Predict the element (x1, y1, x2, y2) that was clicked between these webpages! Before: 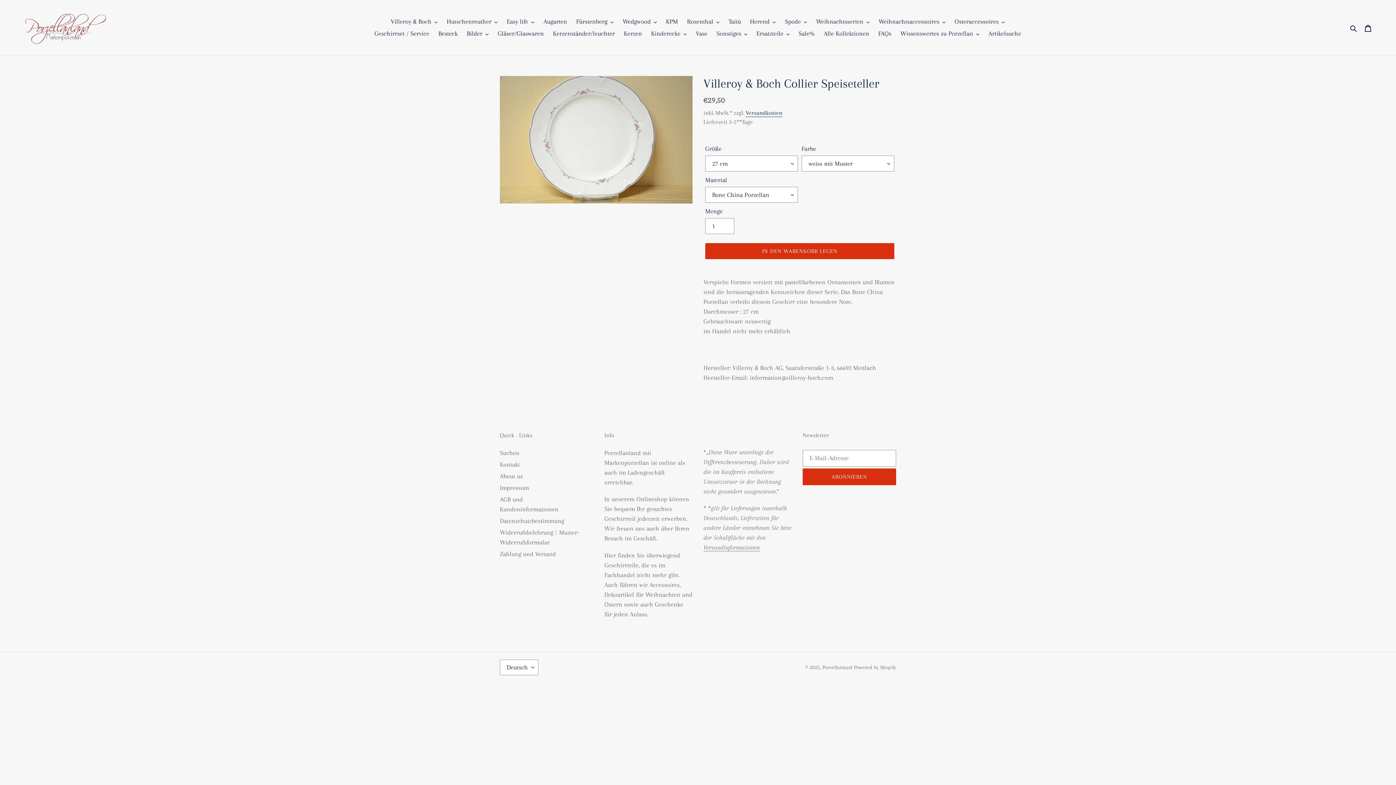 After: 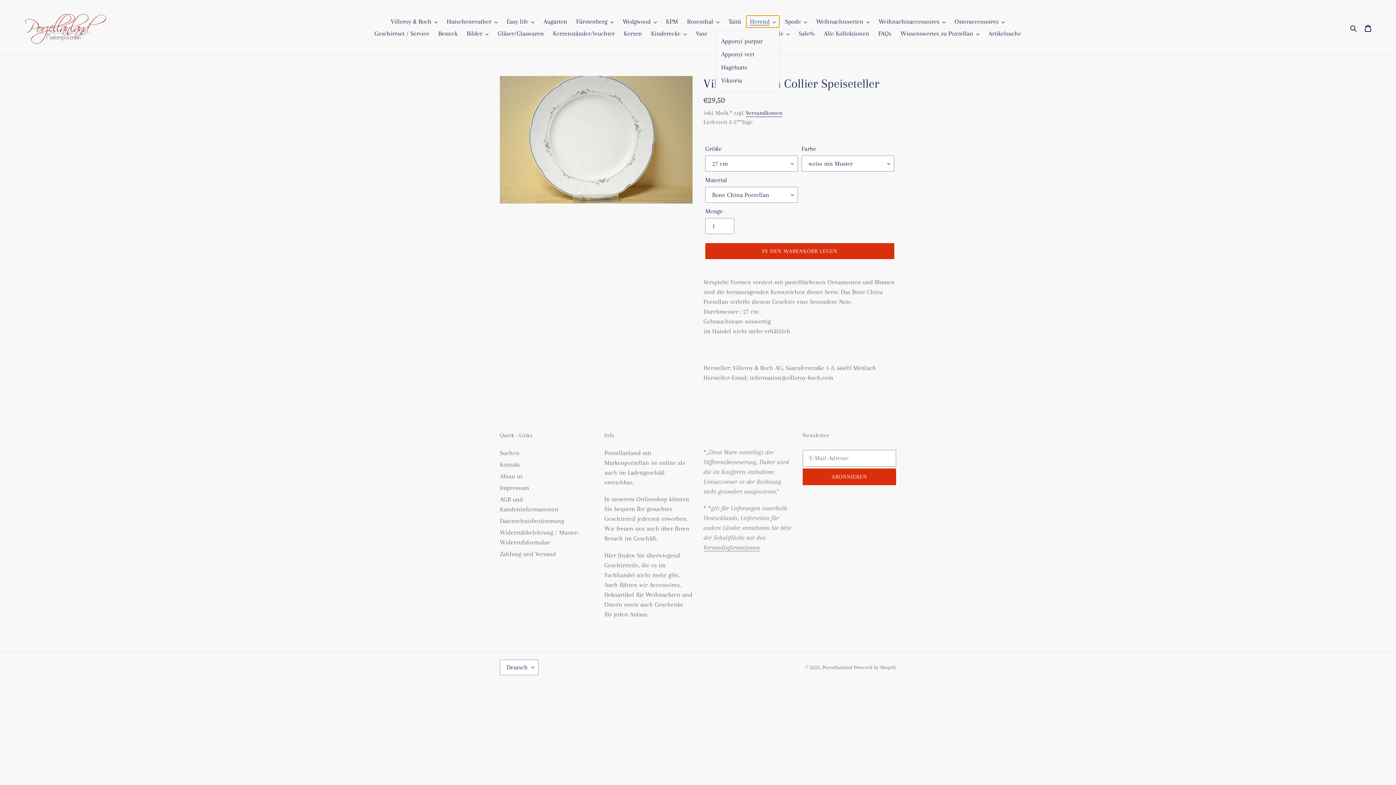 Action: label: Herend bbox: (746, 15, 779, 27)